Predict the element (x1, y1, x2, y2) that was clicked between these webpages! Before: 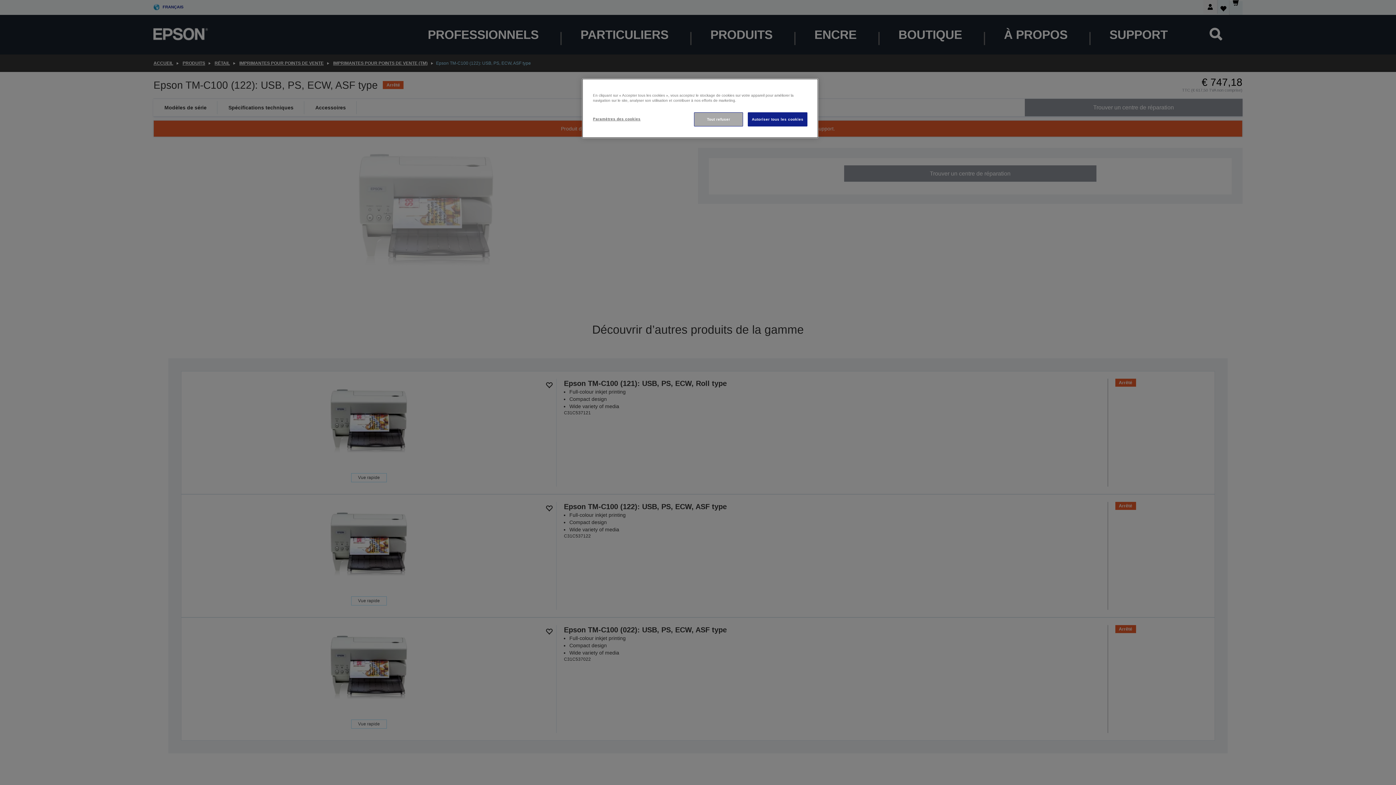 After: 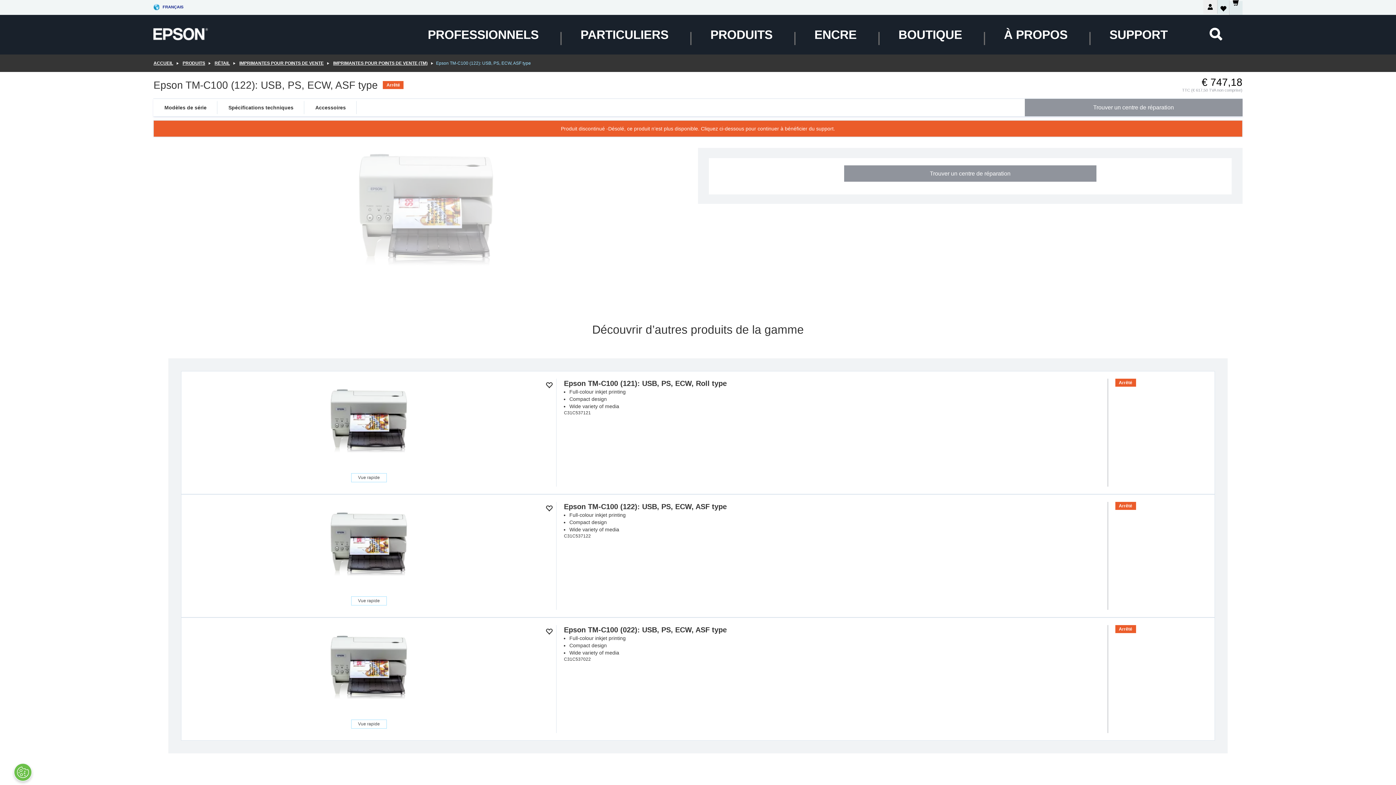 Action: bbox: (694, 112, 743, 126) label: Tout refuser